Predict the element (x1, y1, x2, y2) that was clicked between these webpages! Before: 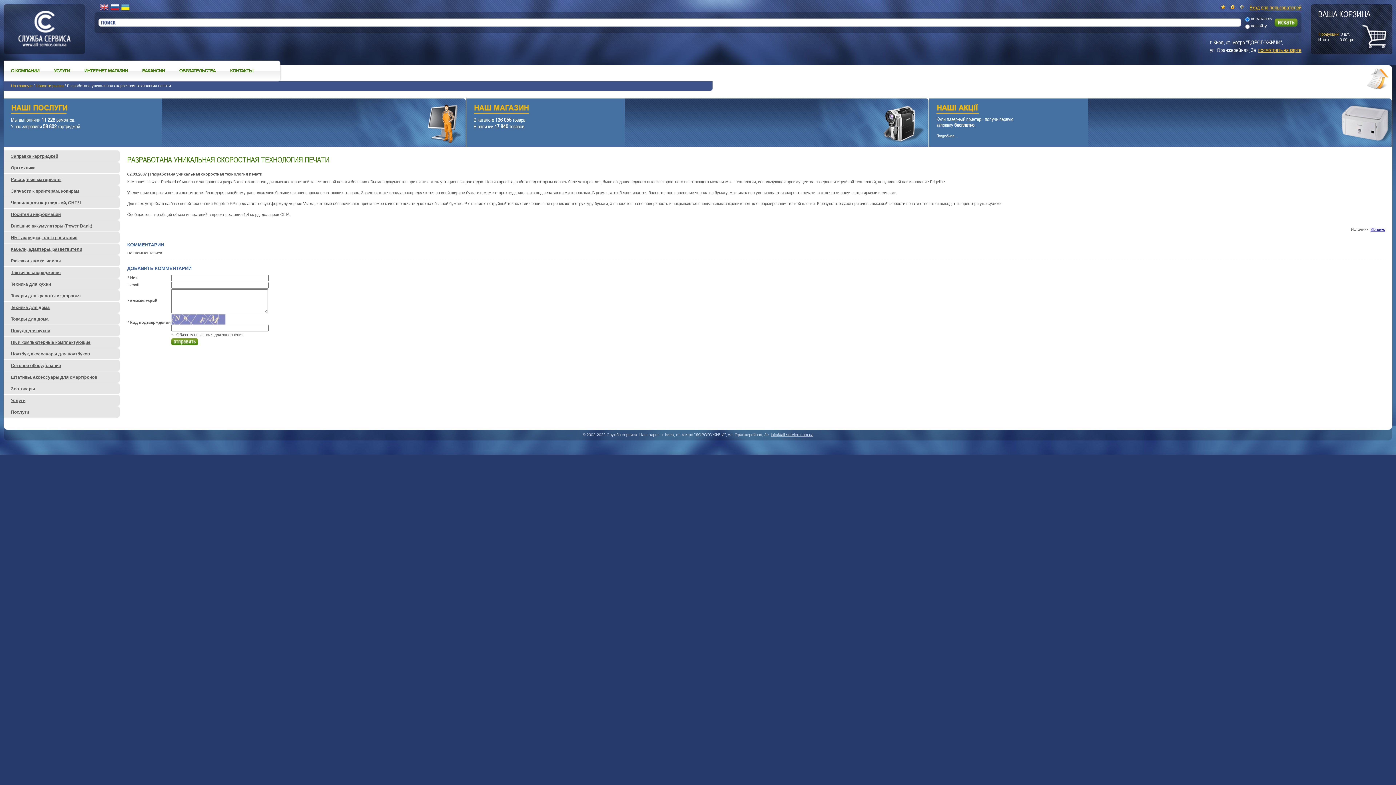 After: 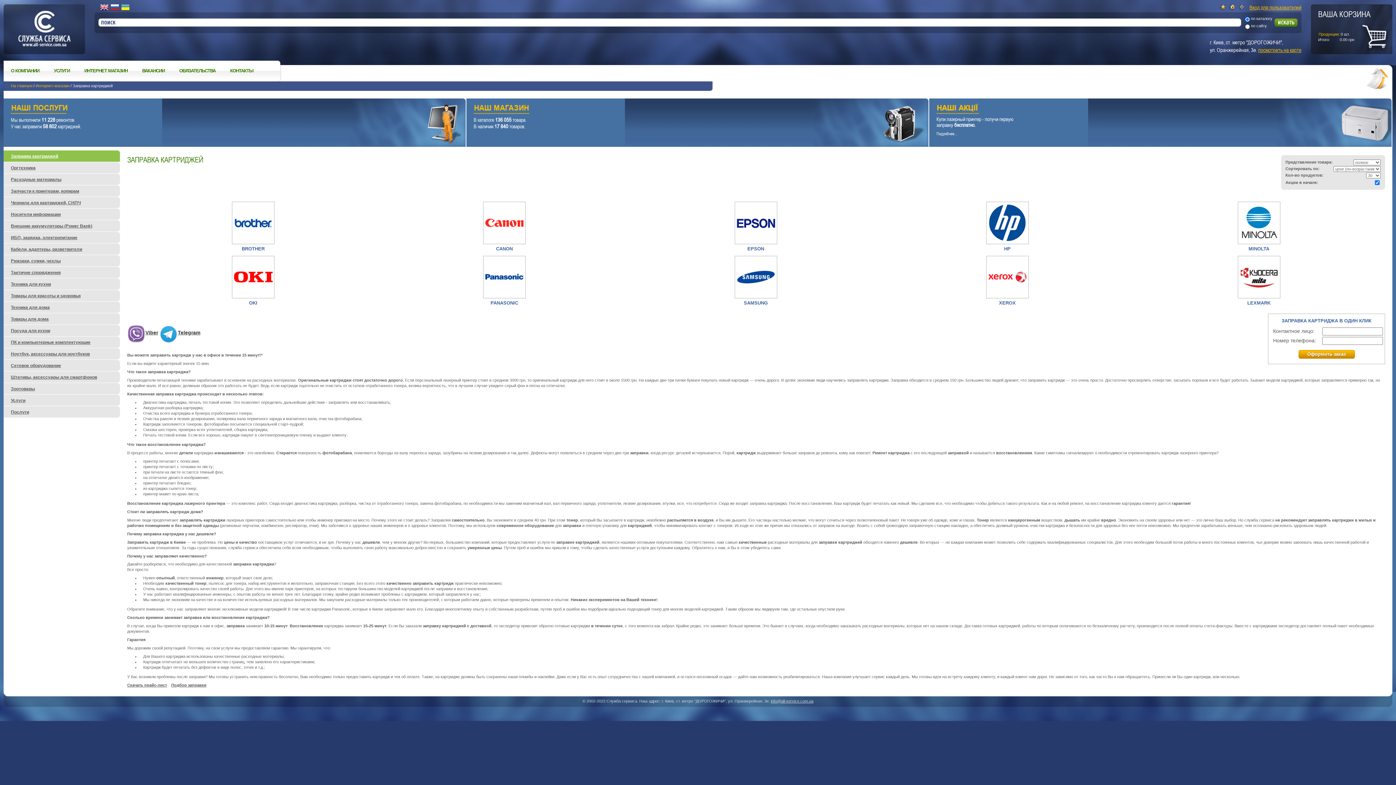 Action: label: Заправка картриджей bbox: (3, 150, 120, 161)